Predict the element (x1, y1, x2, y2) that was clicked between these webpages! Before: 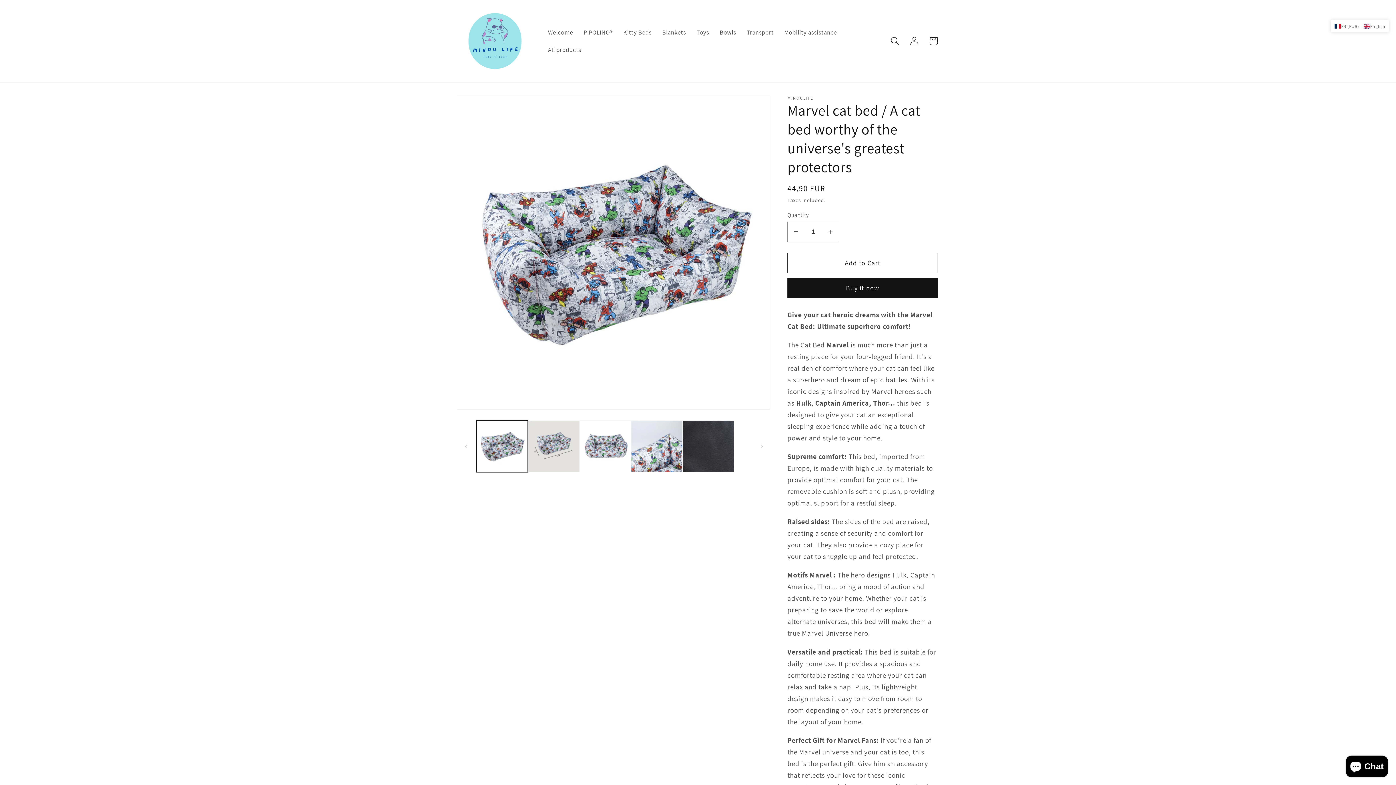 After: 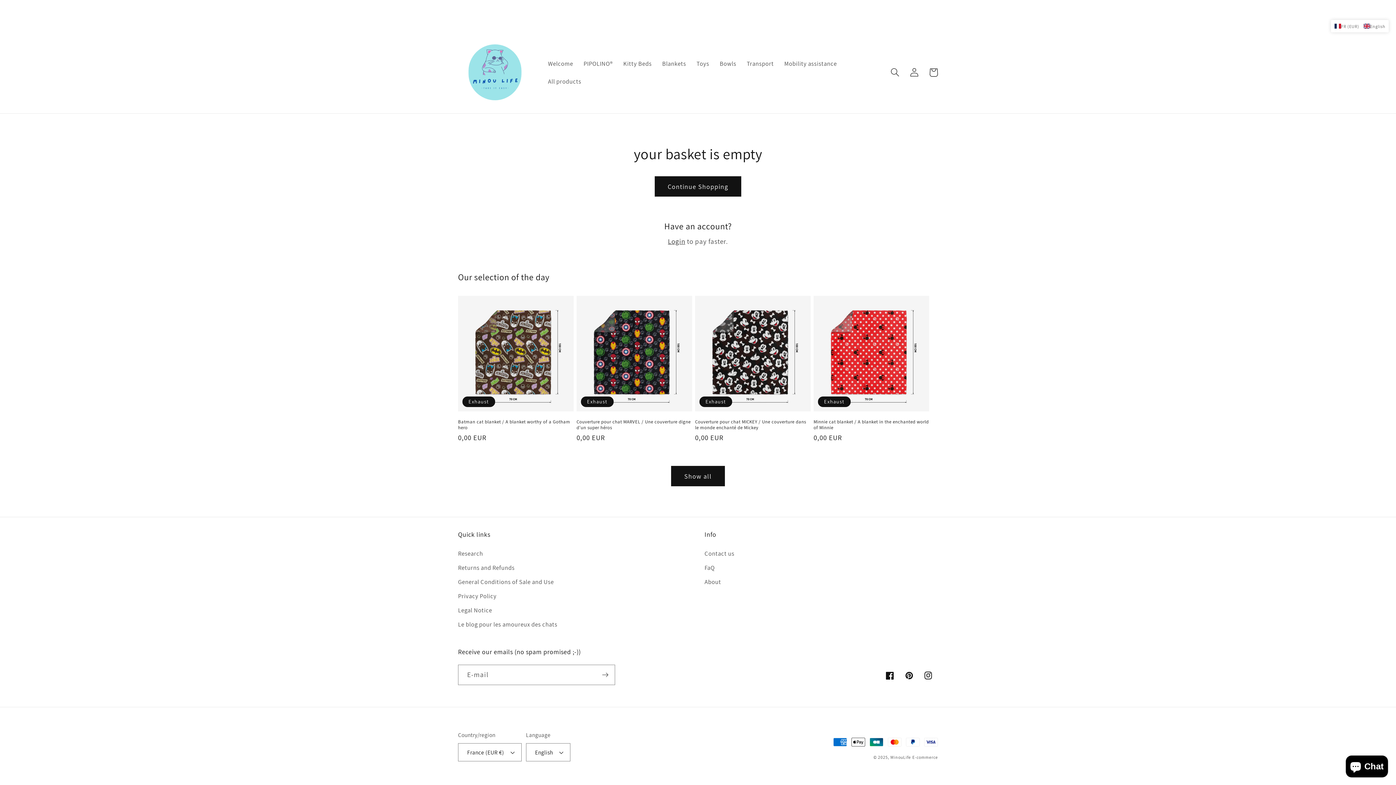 Action: bbox: (924, 31, 943, 50) label: Basket